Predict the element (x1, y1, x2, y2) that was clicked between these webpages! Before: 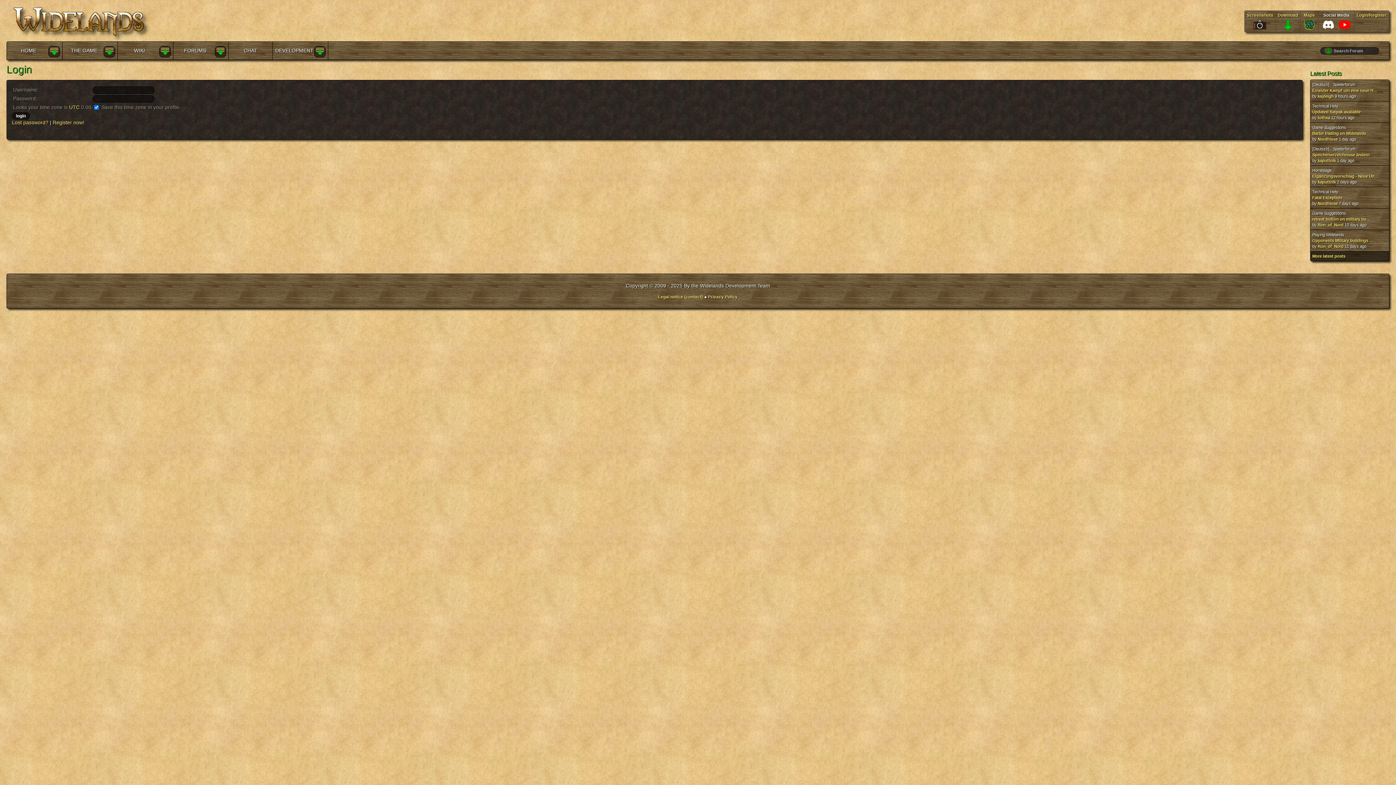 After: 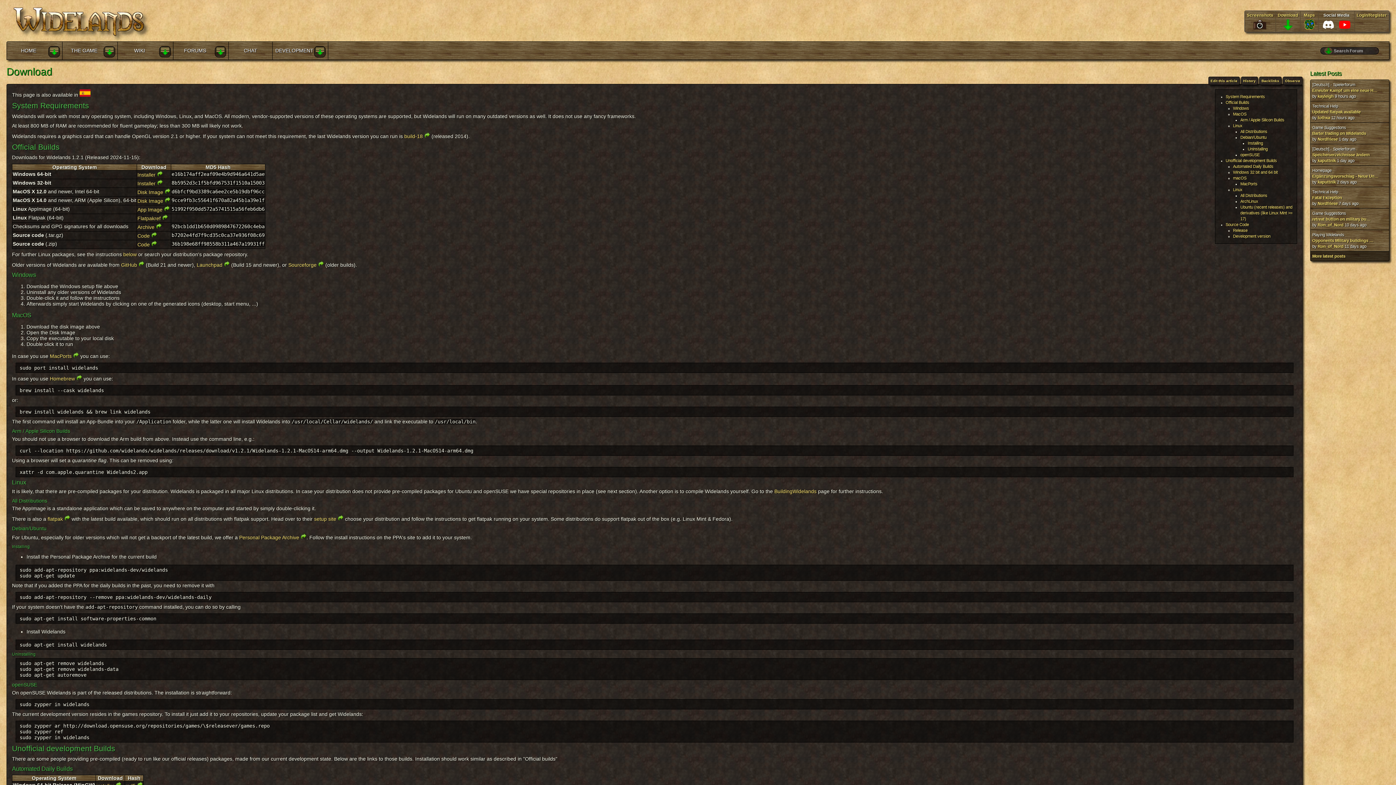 Action: bbox: (1278, 12, 1298, 26) label: Download
